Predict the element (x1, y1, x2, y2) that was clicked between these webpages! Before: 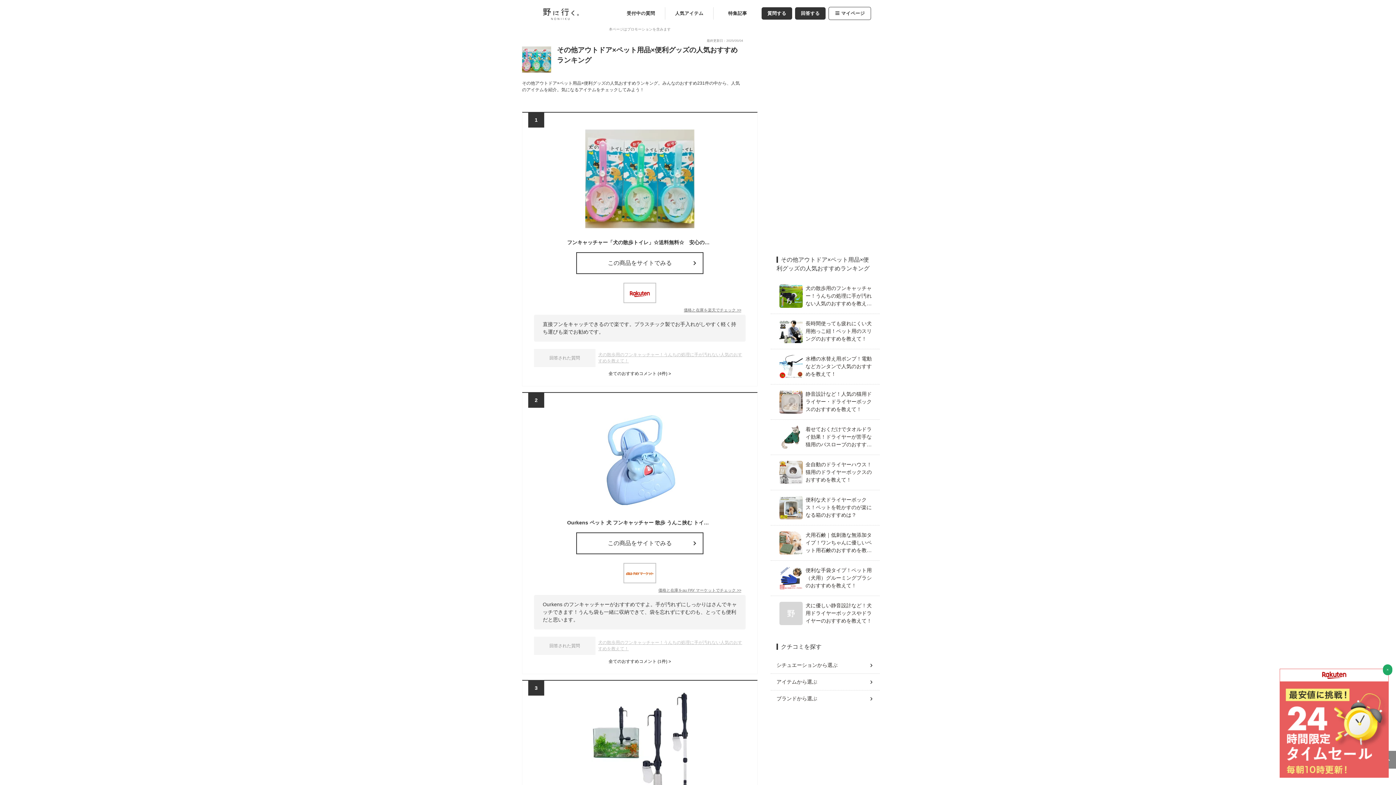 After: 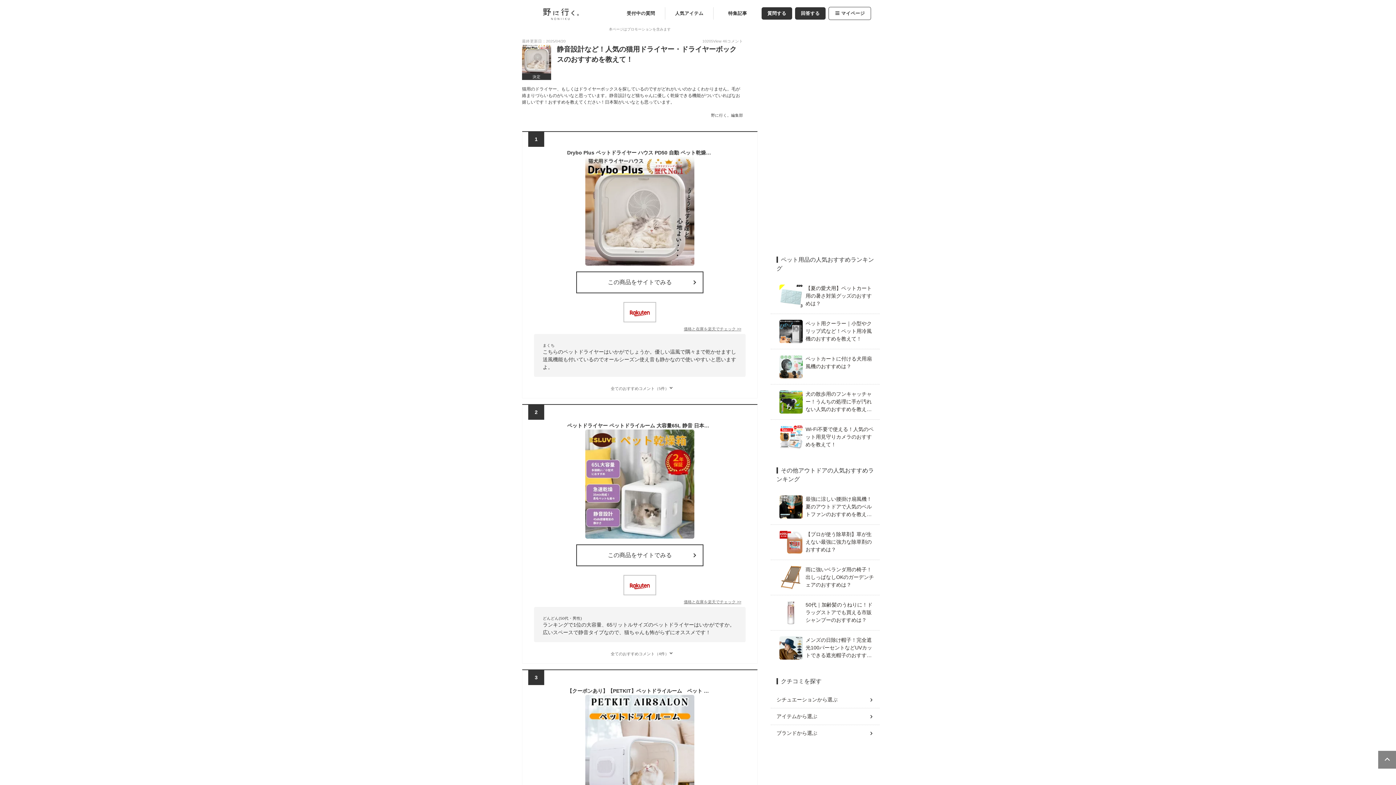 Action: bbox: (779, 390, 871, 413) label: 静音設計など！人気の猫用ドライヤー・ドライヤーボックスのおすすめを教えて！